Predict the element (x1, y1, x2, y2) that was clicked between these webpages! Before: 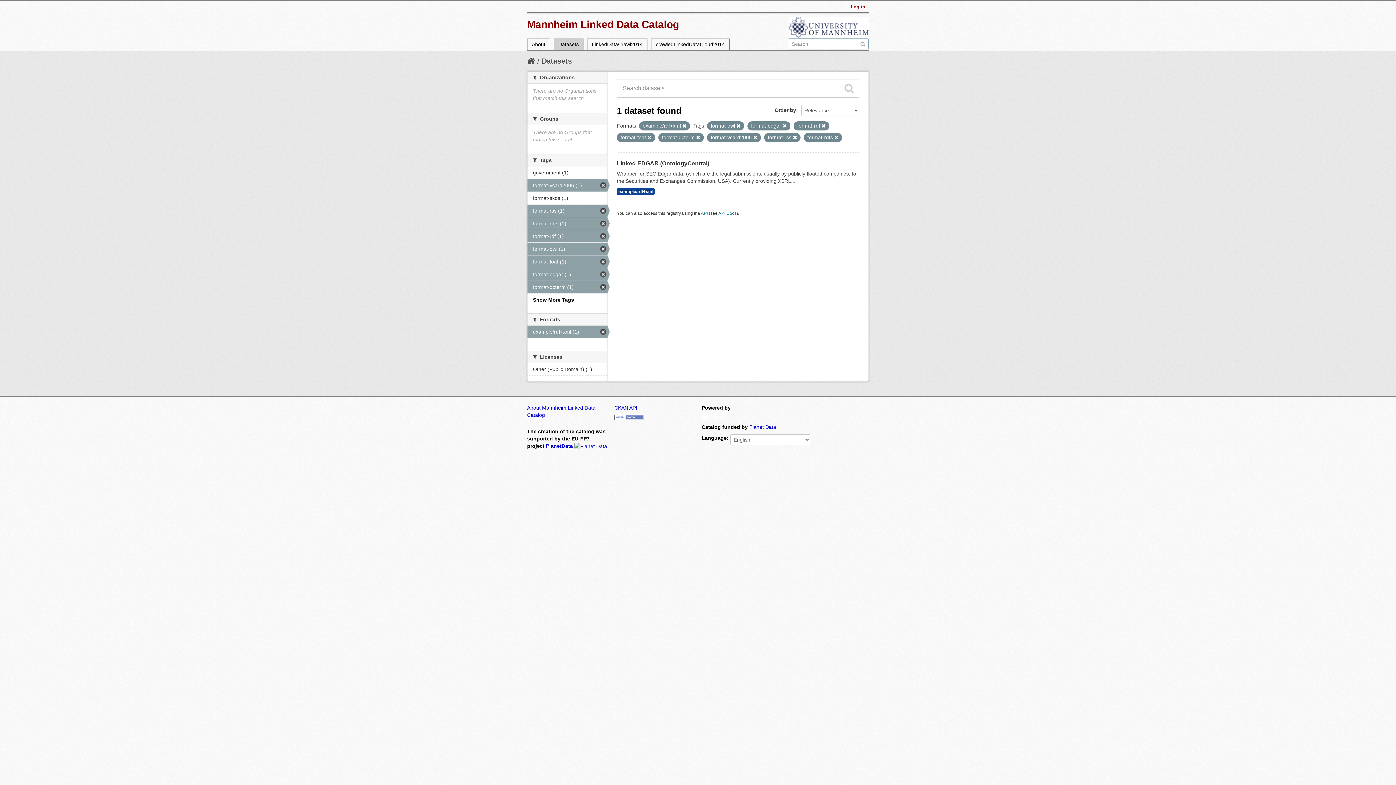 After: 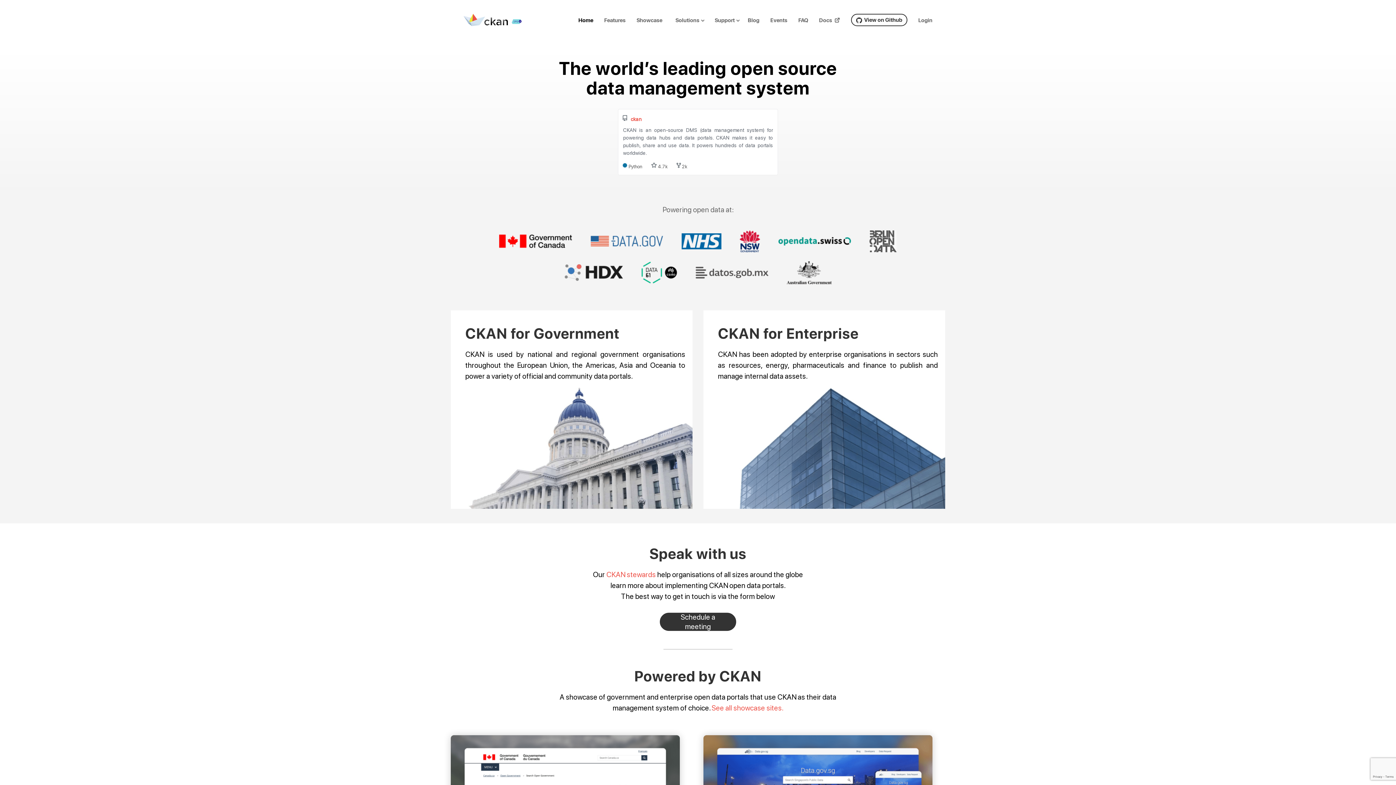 Action: bbox: (701, 412, 726, 420) label: CKAN